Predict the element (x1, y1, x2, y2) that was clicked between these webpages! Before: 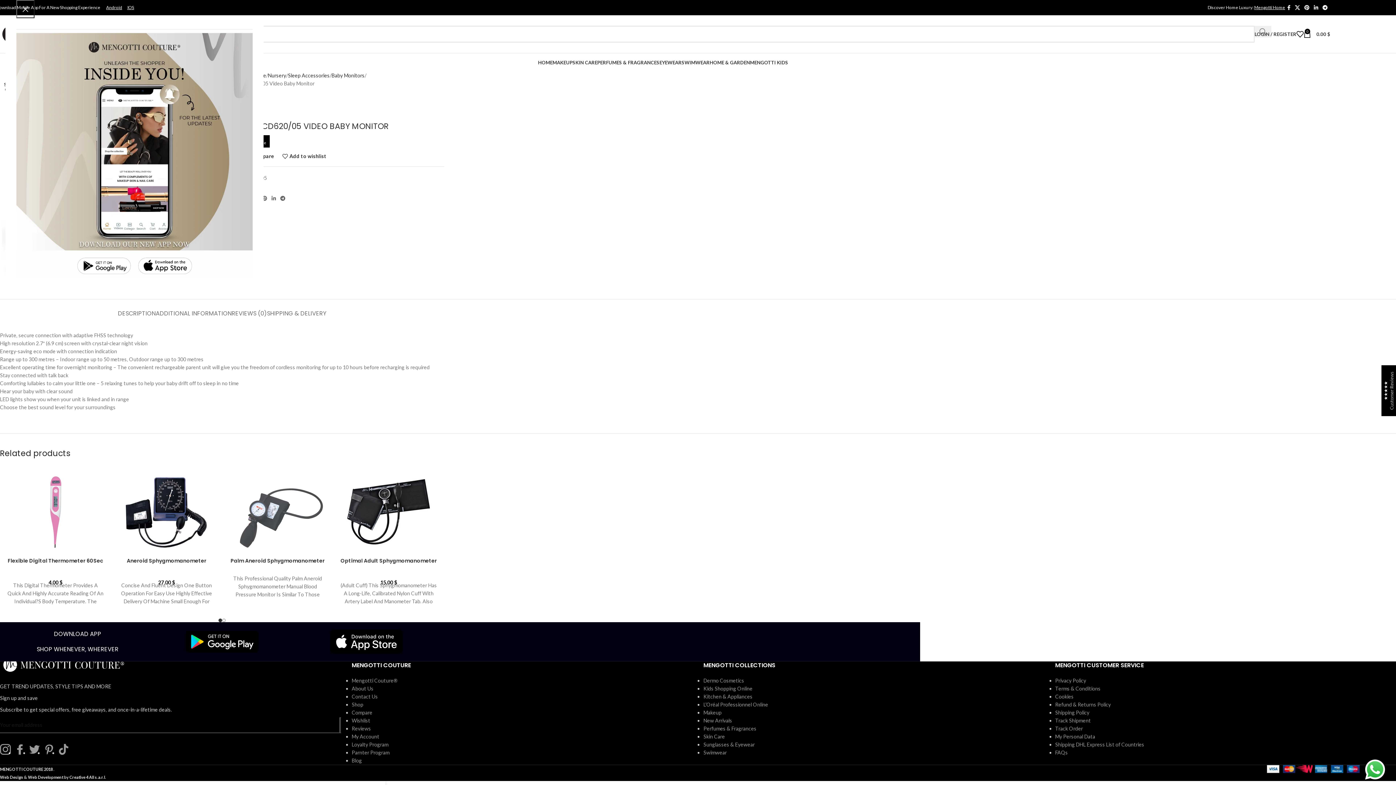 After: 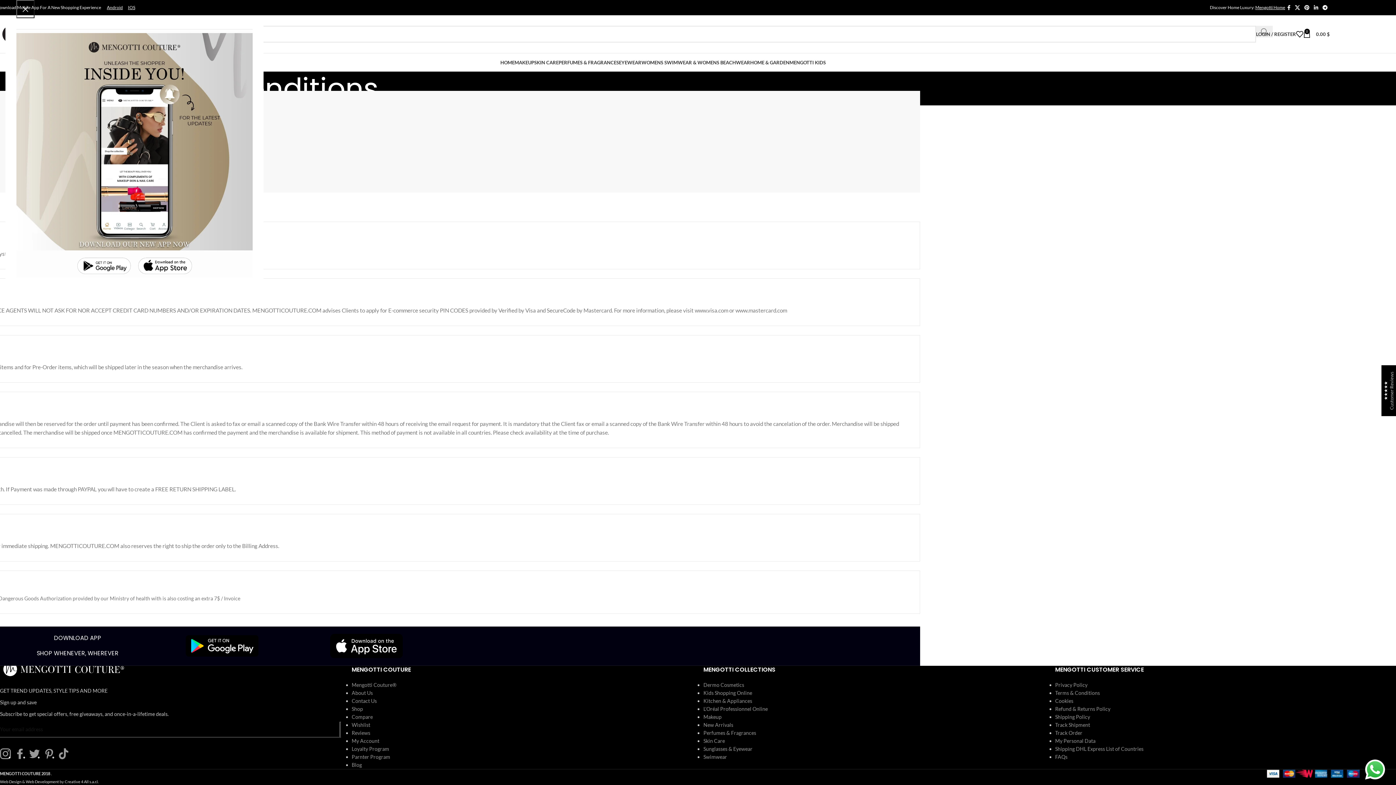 Action: bbox: (1055, 685, 1100, 692) label: Terms & Conditions